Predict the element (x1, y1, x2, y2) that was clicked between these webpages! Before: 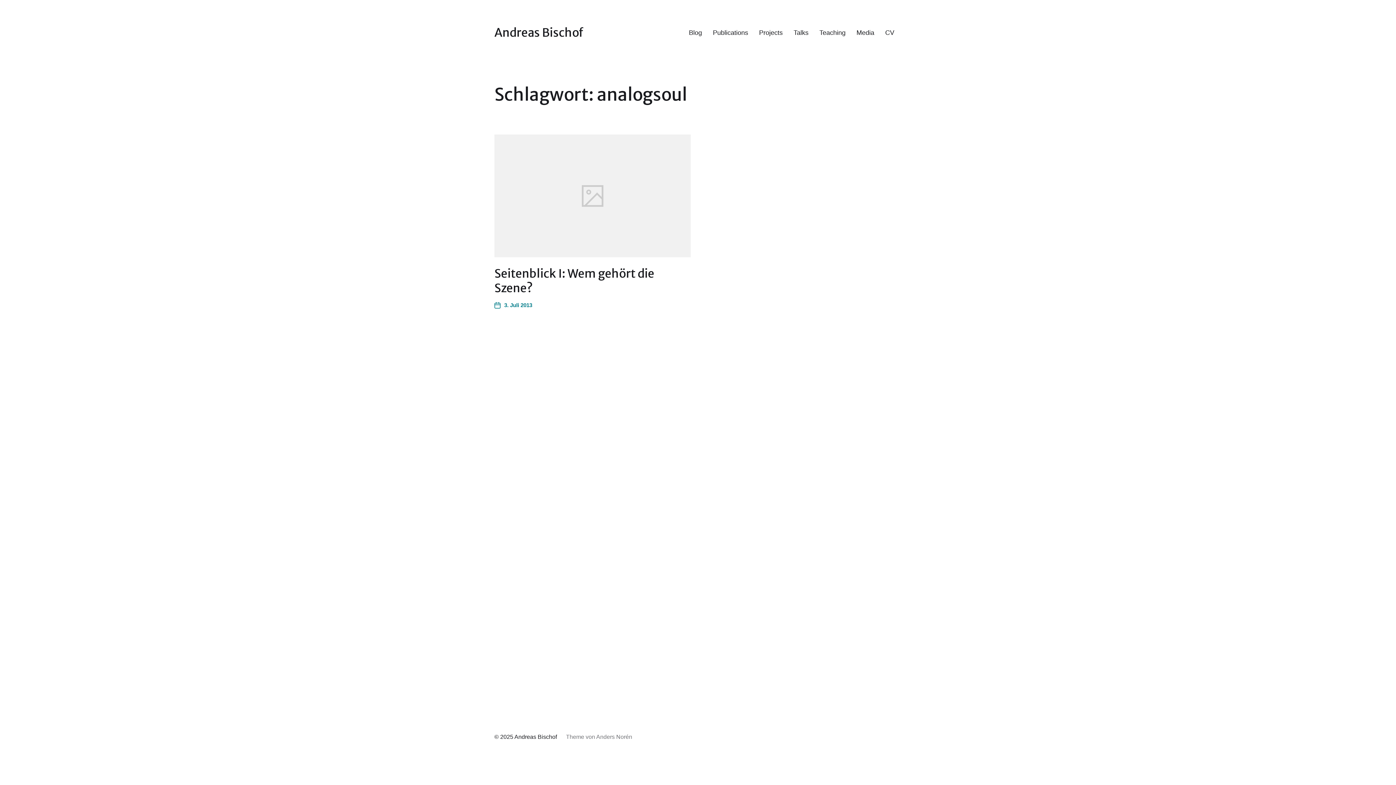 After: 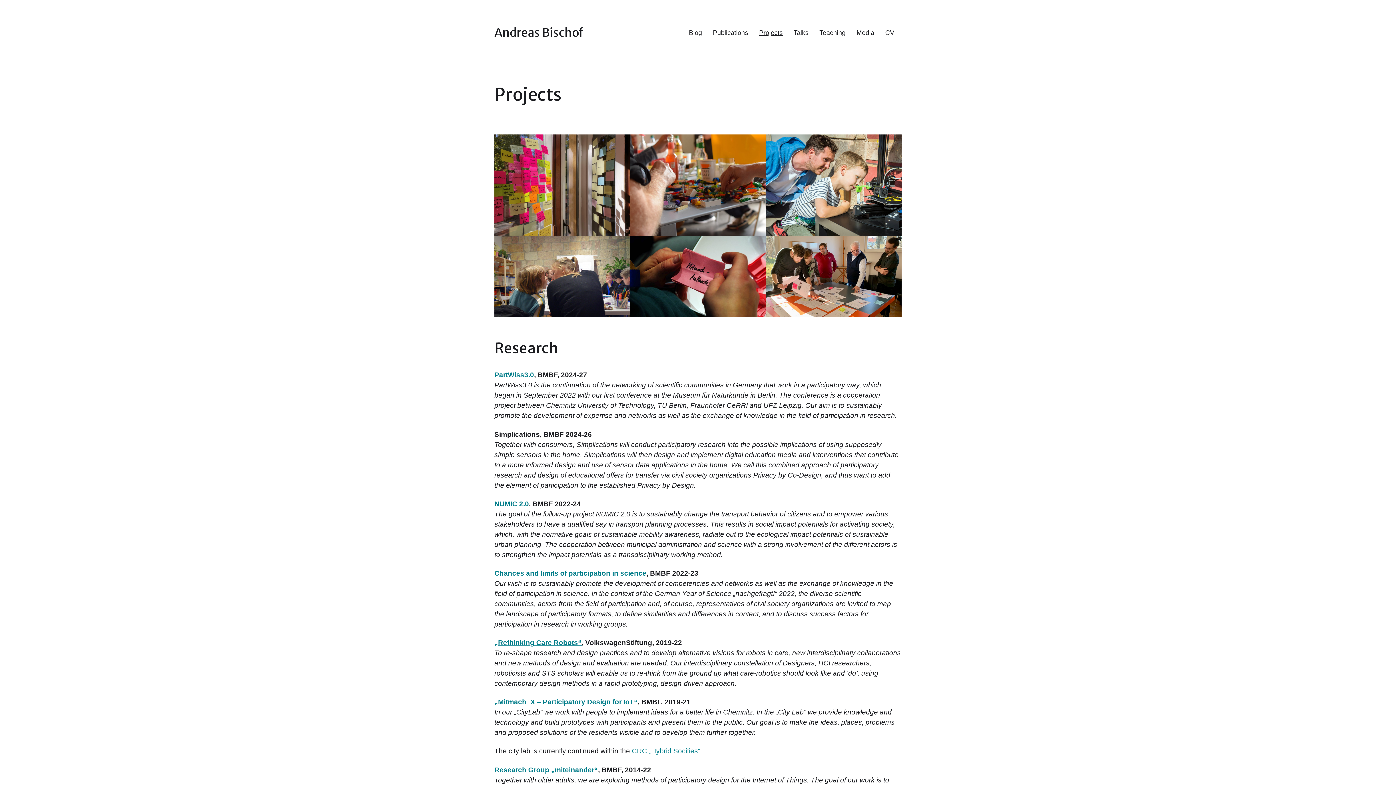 Action: bbox: (759, 29, 782, 36) label: Projects